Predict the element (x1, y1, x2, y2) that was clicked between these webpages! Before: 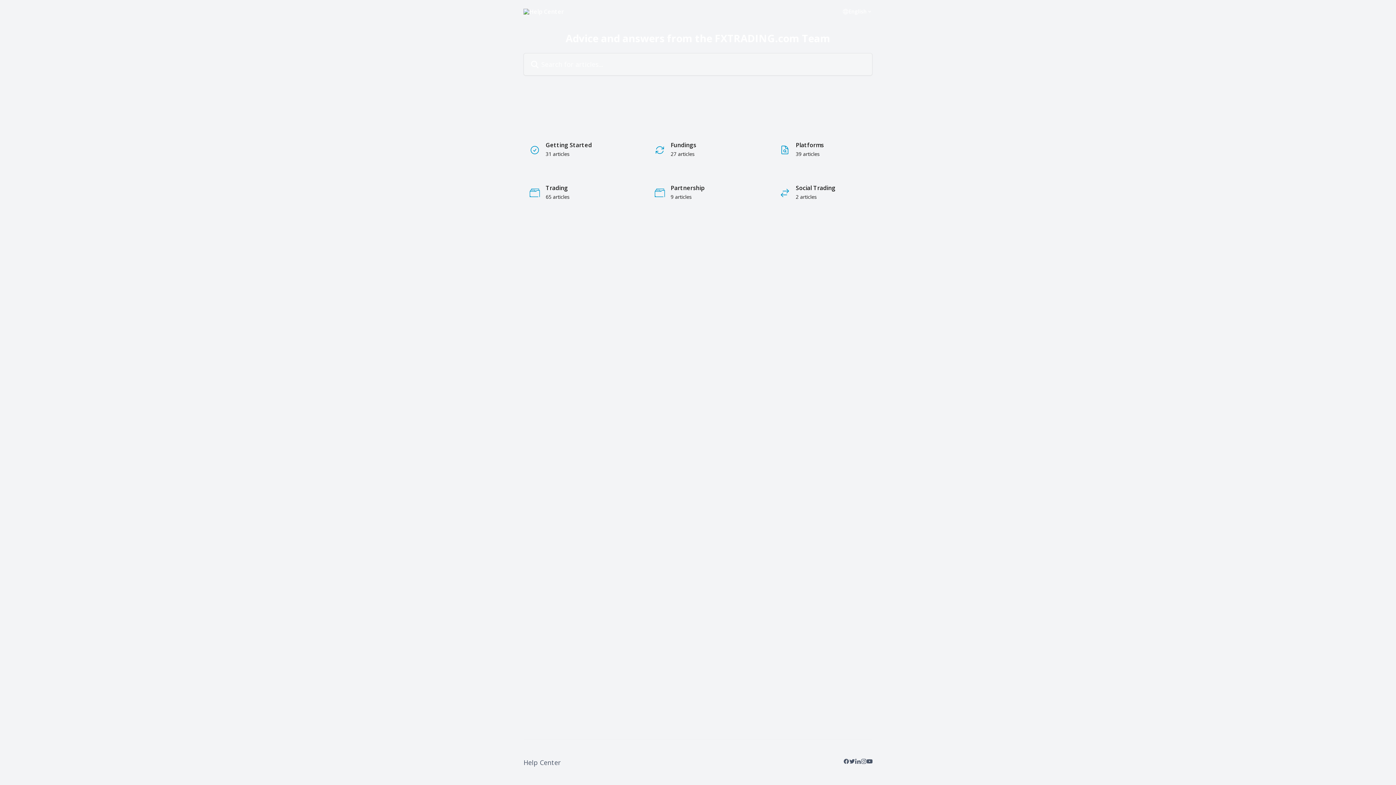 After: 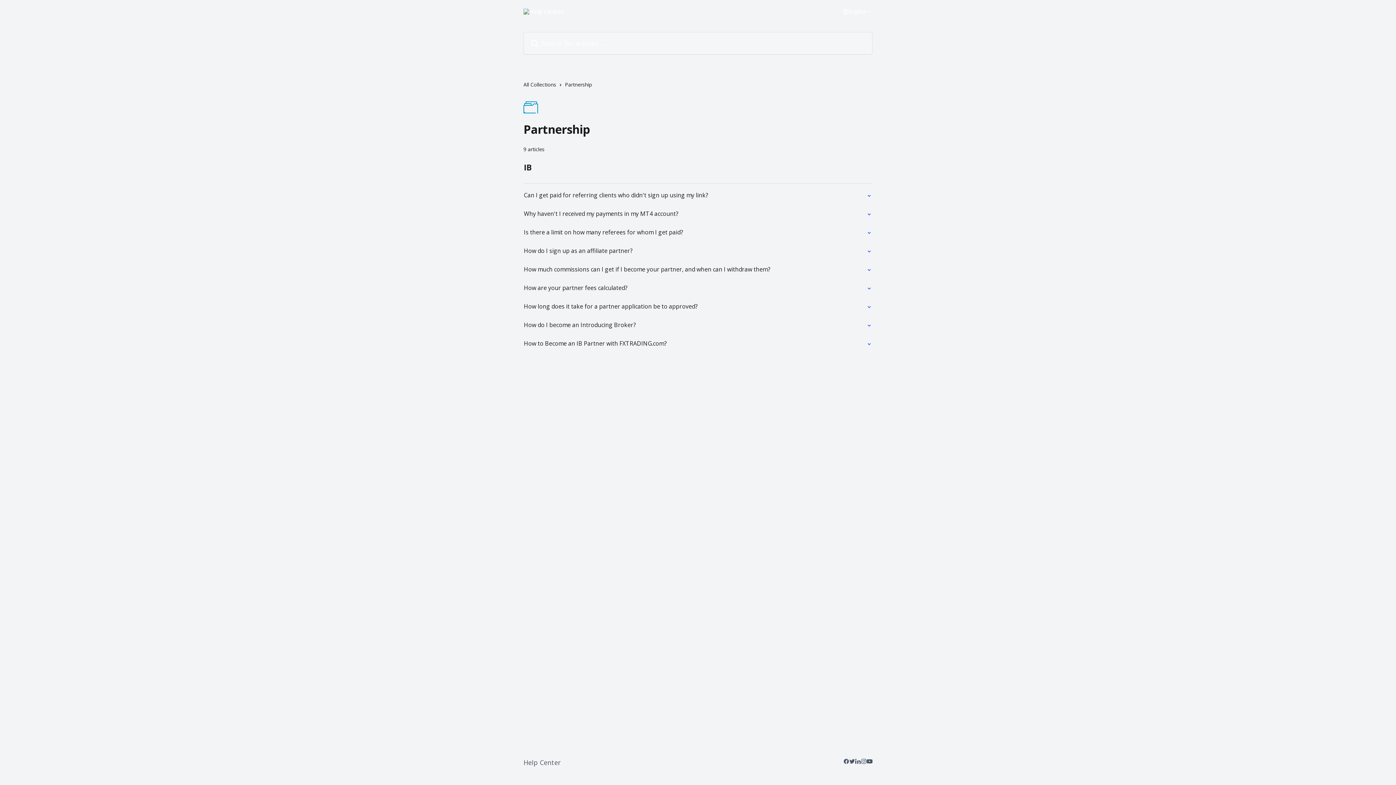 Action: label: Partnership
9 articles bbox: (640, 176, 756, 210)